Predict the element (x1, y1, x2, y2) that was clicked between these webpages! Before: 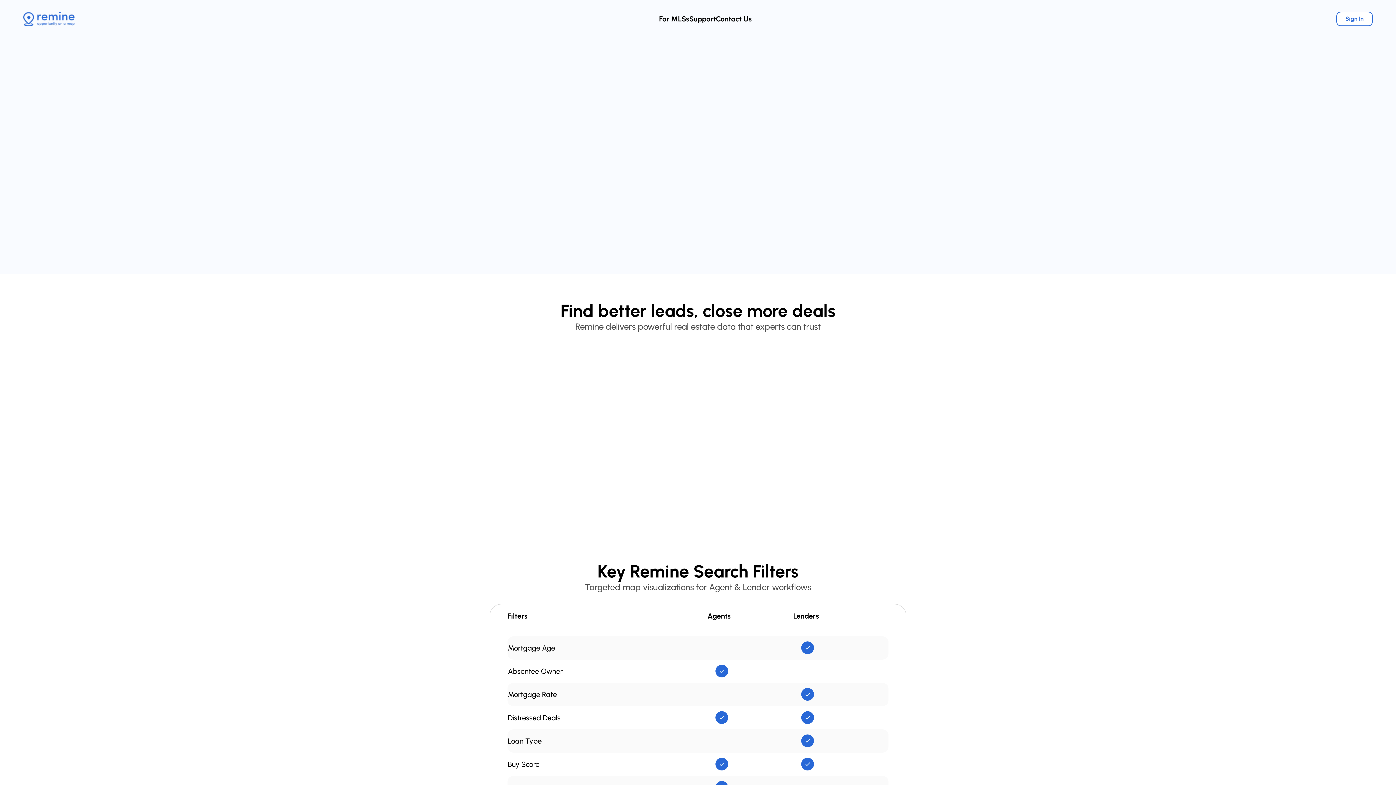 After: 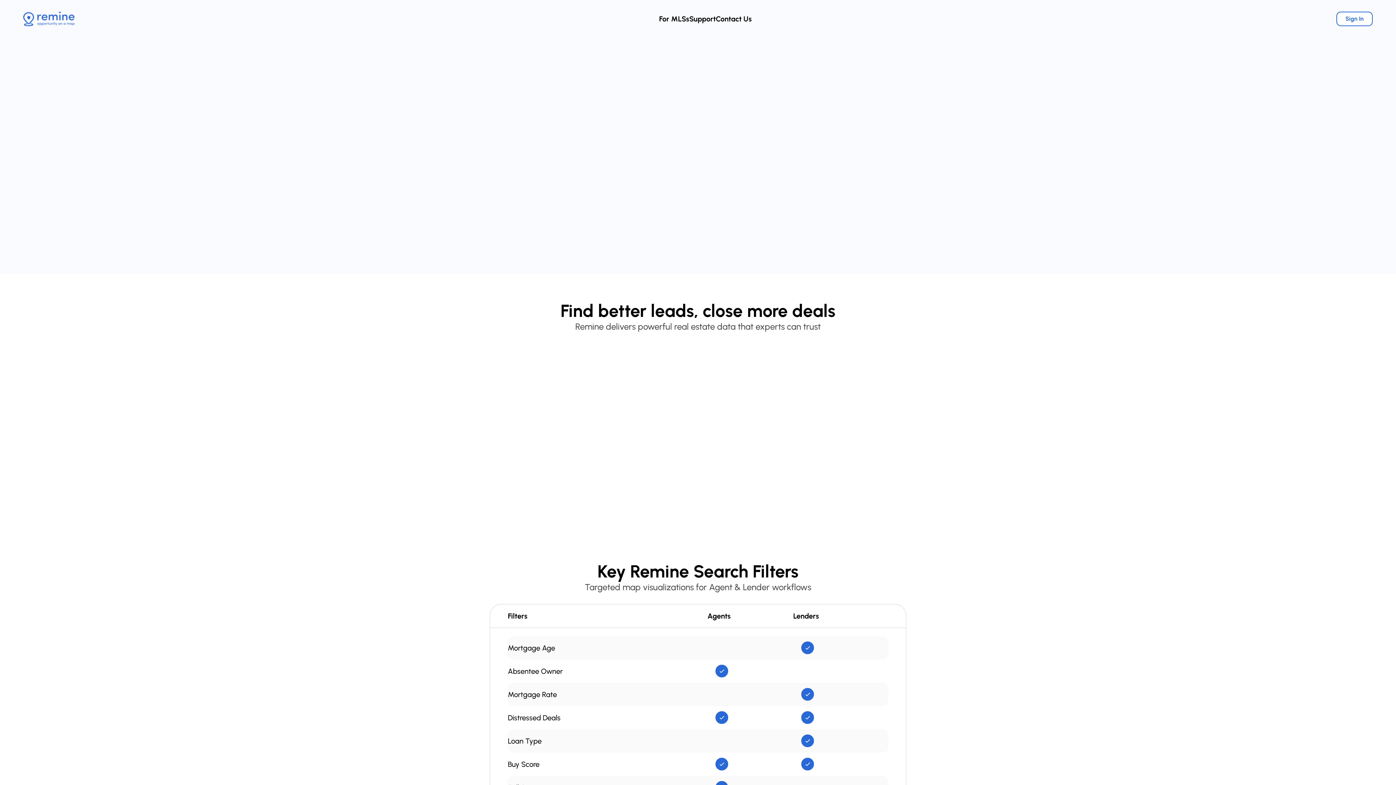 Action: bbox: (23, 11, 74, 26)